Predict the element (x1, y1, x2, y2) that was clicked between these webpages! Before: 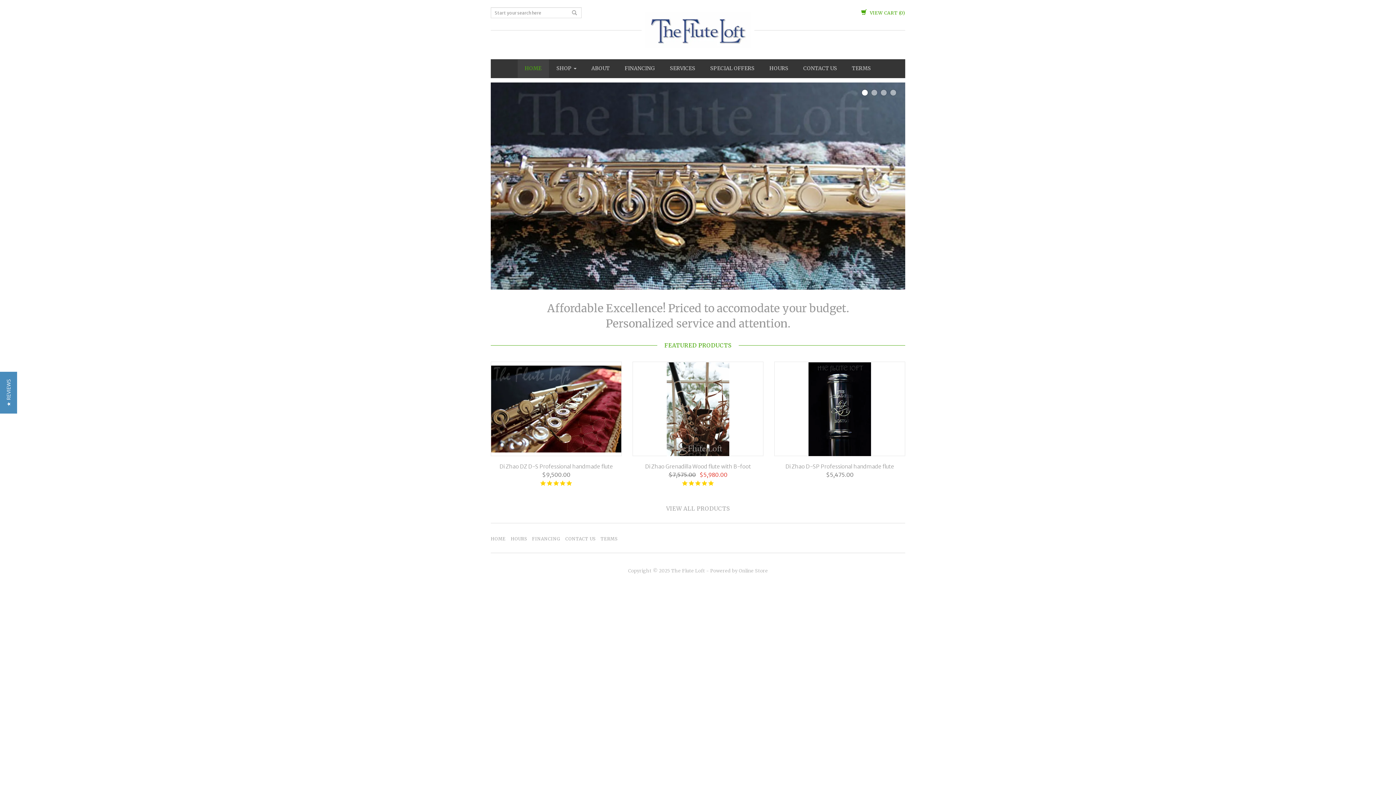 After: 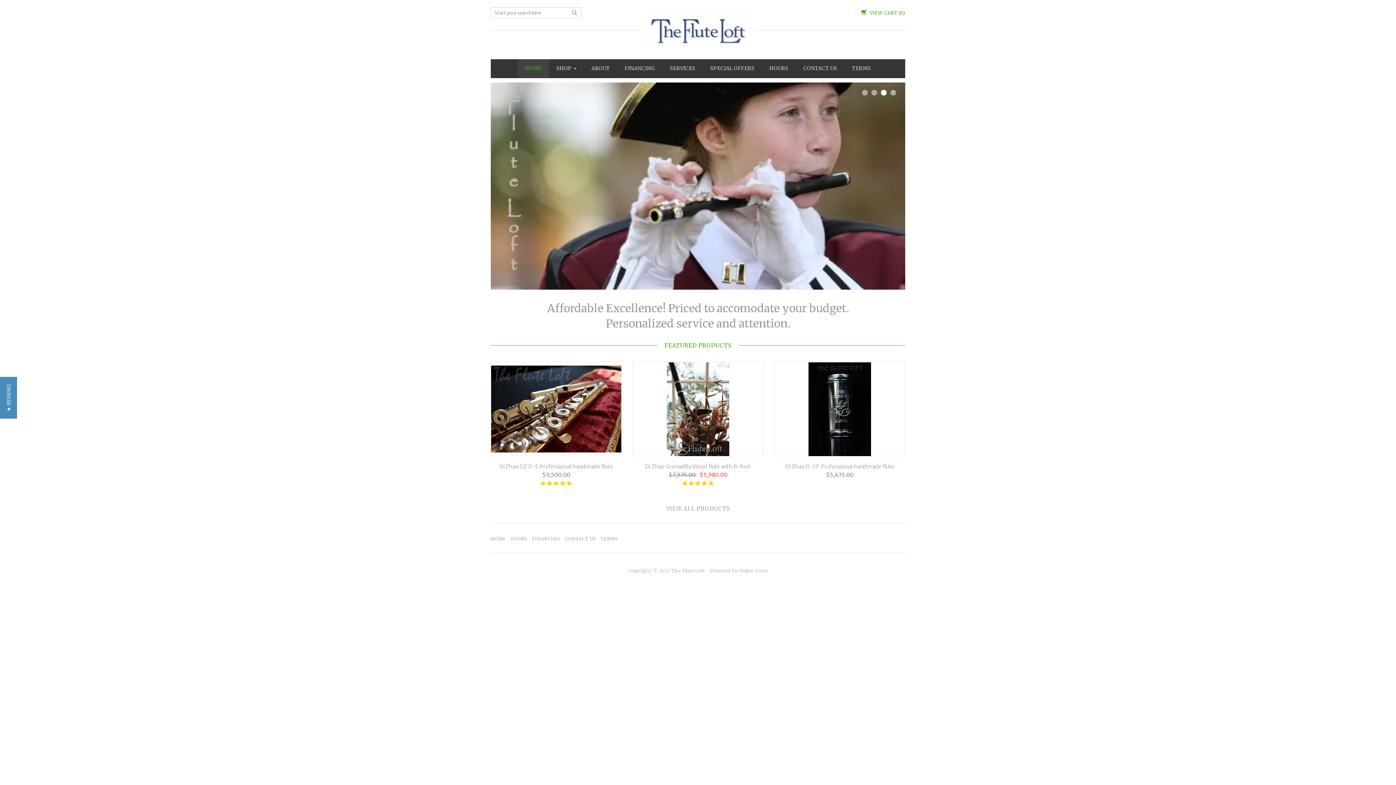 Action: bbox: (641, 26, 754, 32)